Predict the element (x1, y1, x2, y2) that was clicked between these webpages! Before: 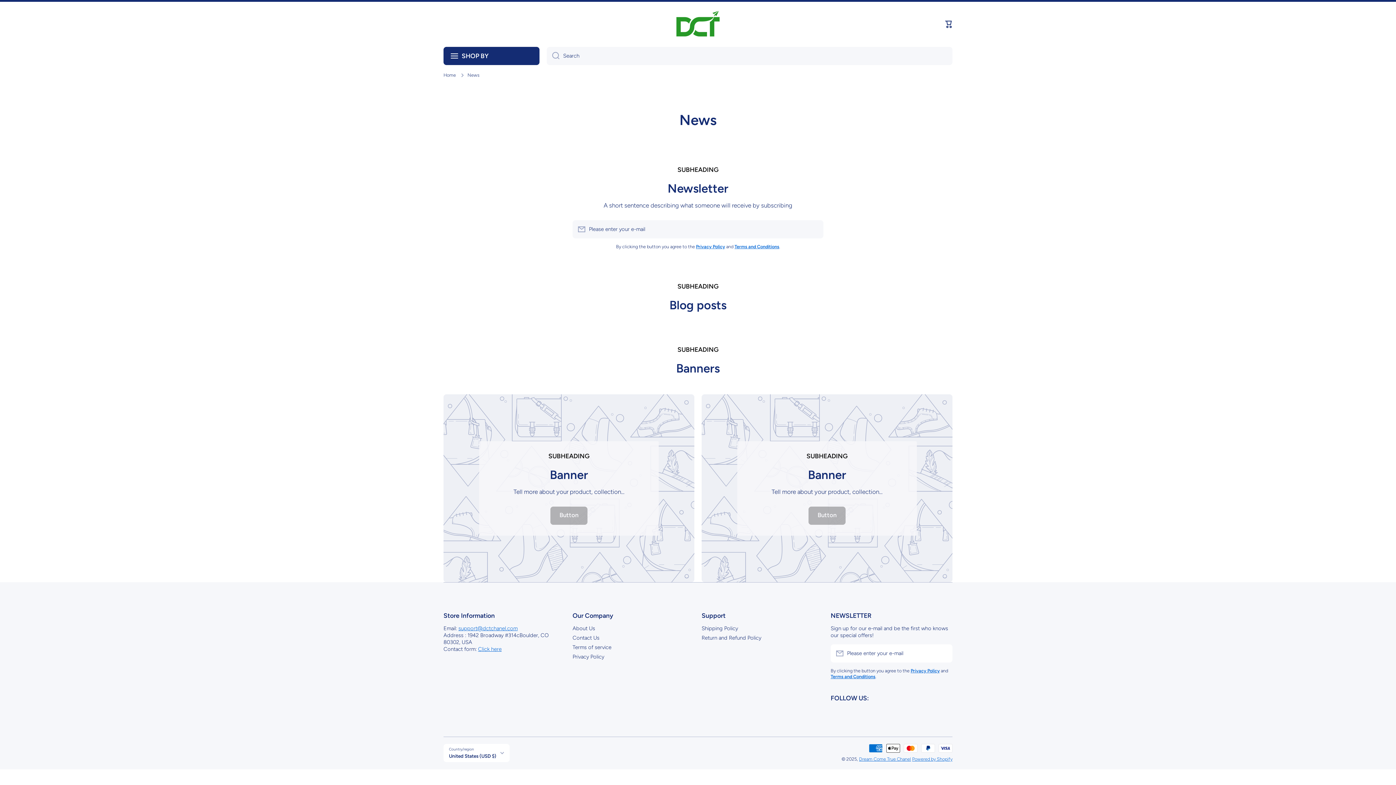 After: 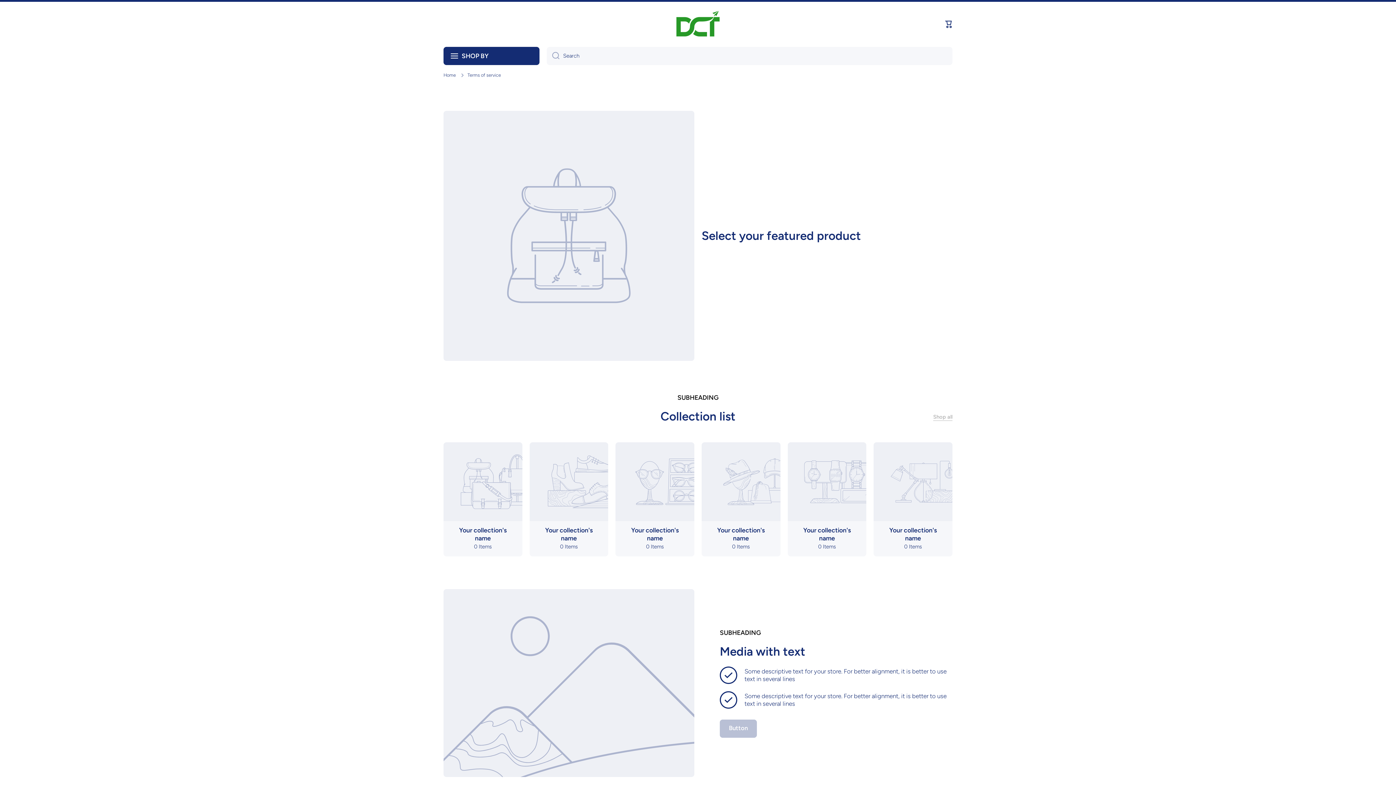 Action: bbox: (572, 641, 611, 651) label: Terms of service